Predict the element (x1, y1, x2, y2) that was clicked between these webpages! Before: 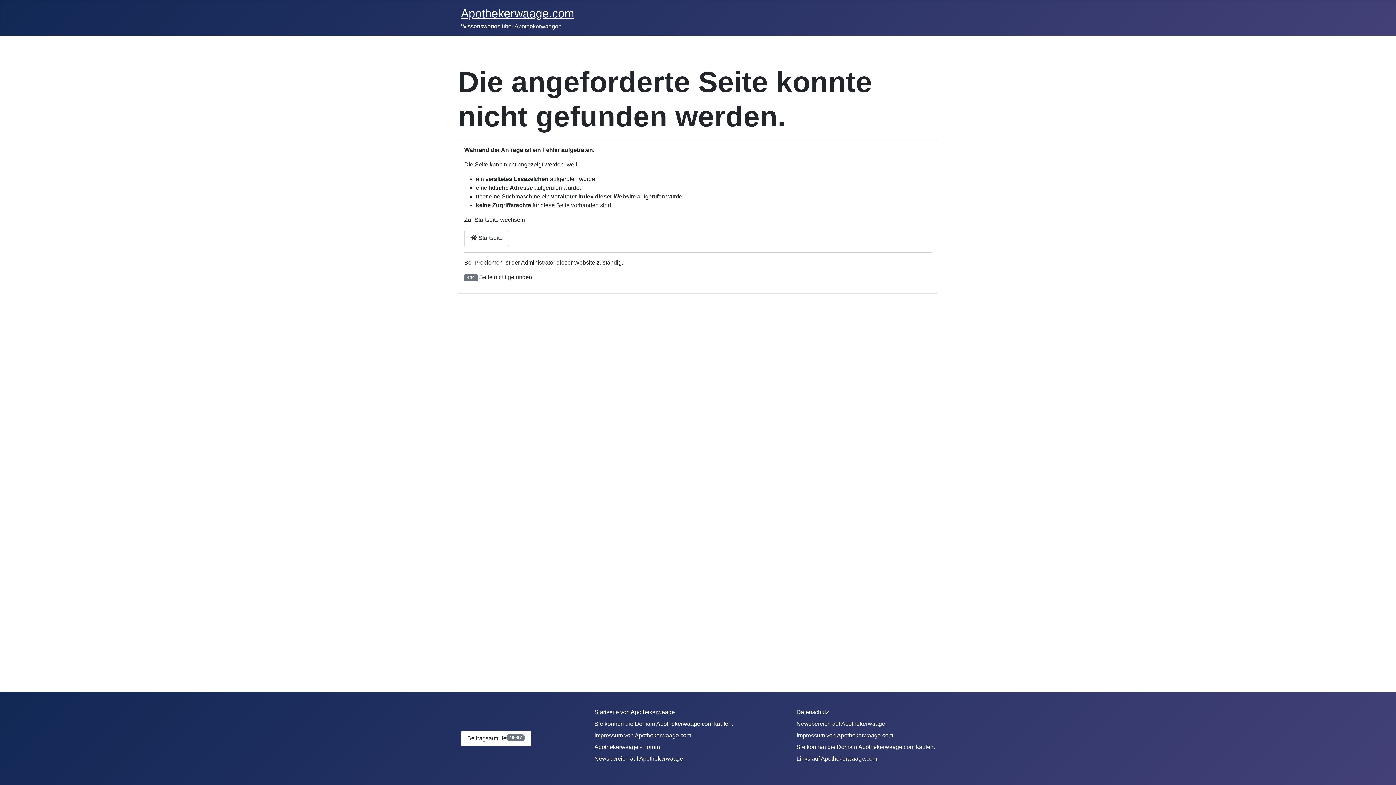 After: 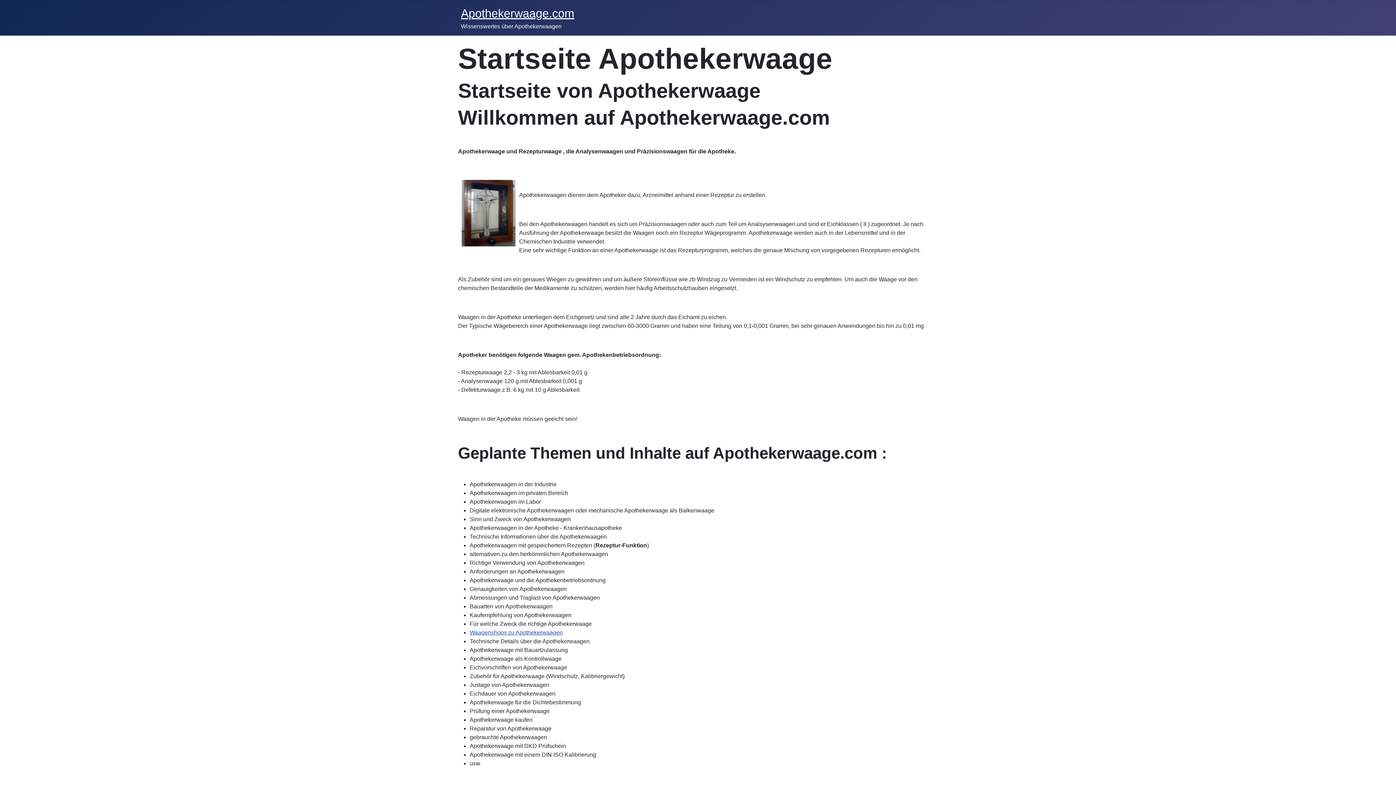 Action: bbox: (594, 709, 675, 715) label: Startseite von Apothekerwaage